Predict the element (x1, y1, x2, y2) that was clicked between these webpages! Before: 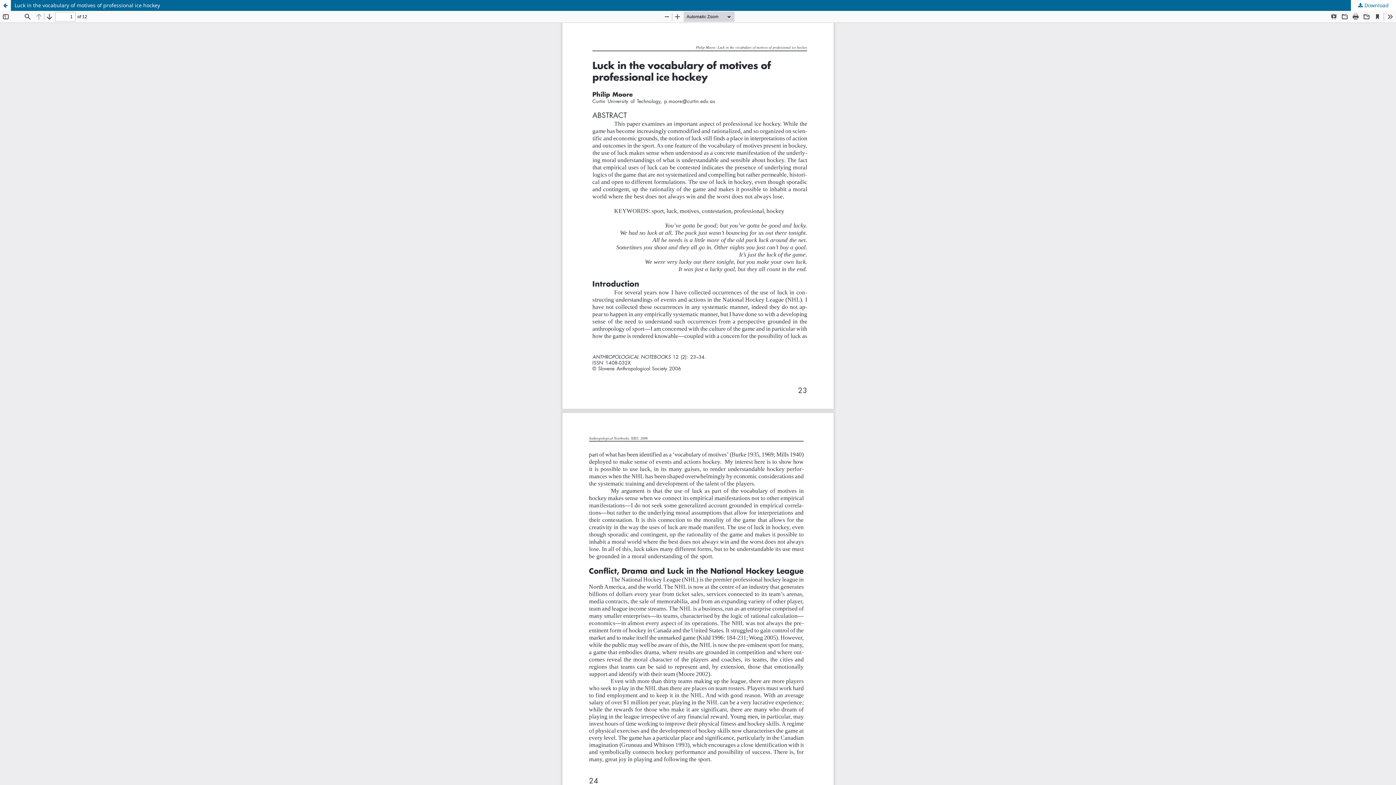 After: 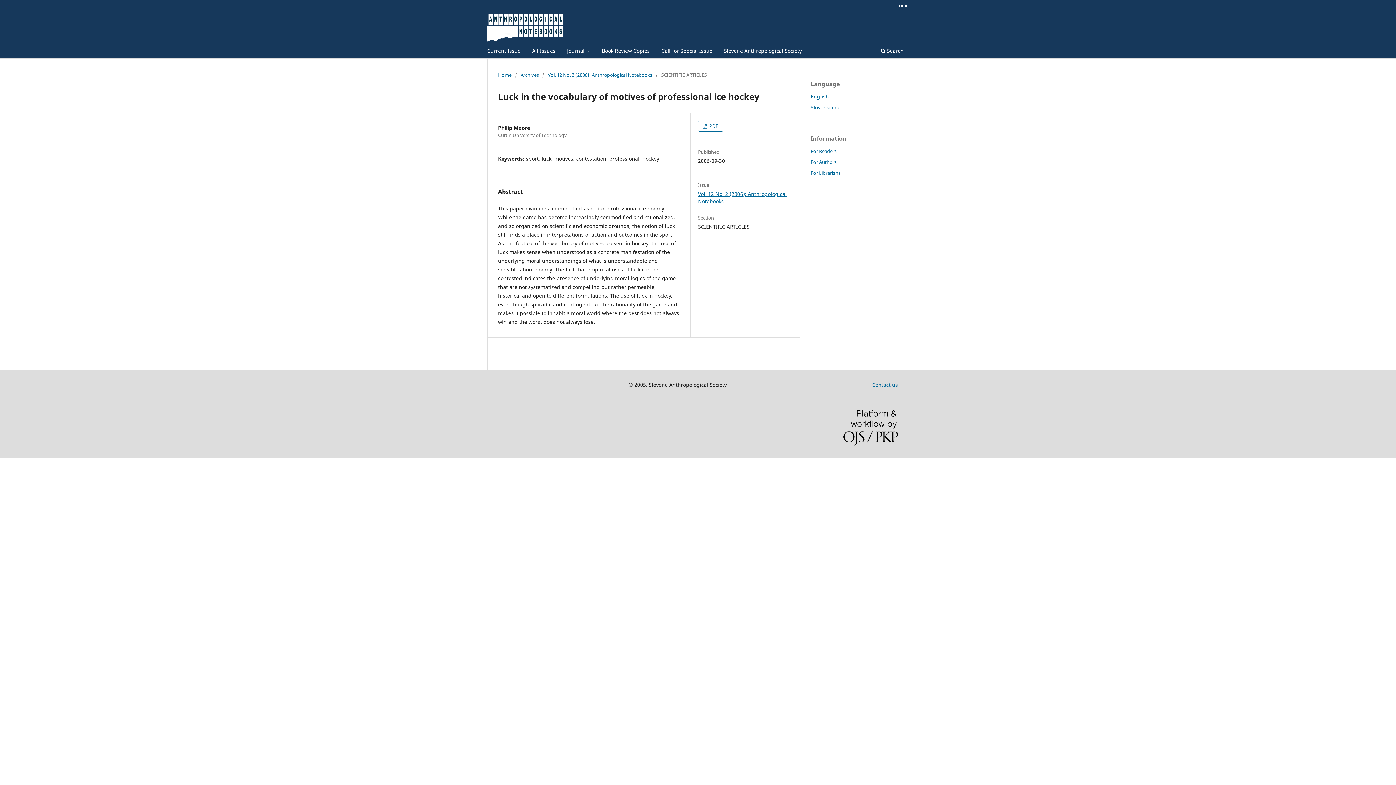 Action: label: Return to Article Details bbox: (0, 0, 10, 10)